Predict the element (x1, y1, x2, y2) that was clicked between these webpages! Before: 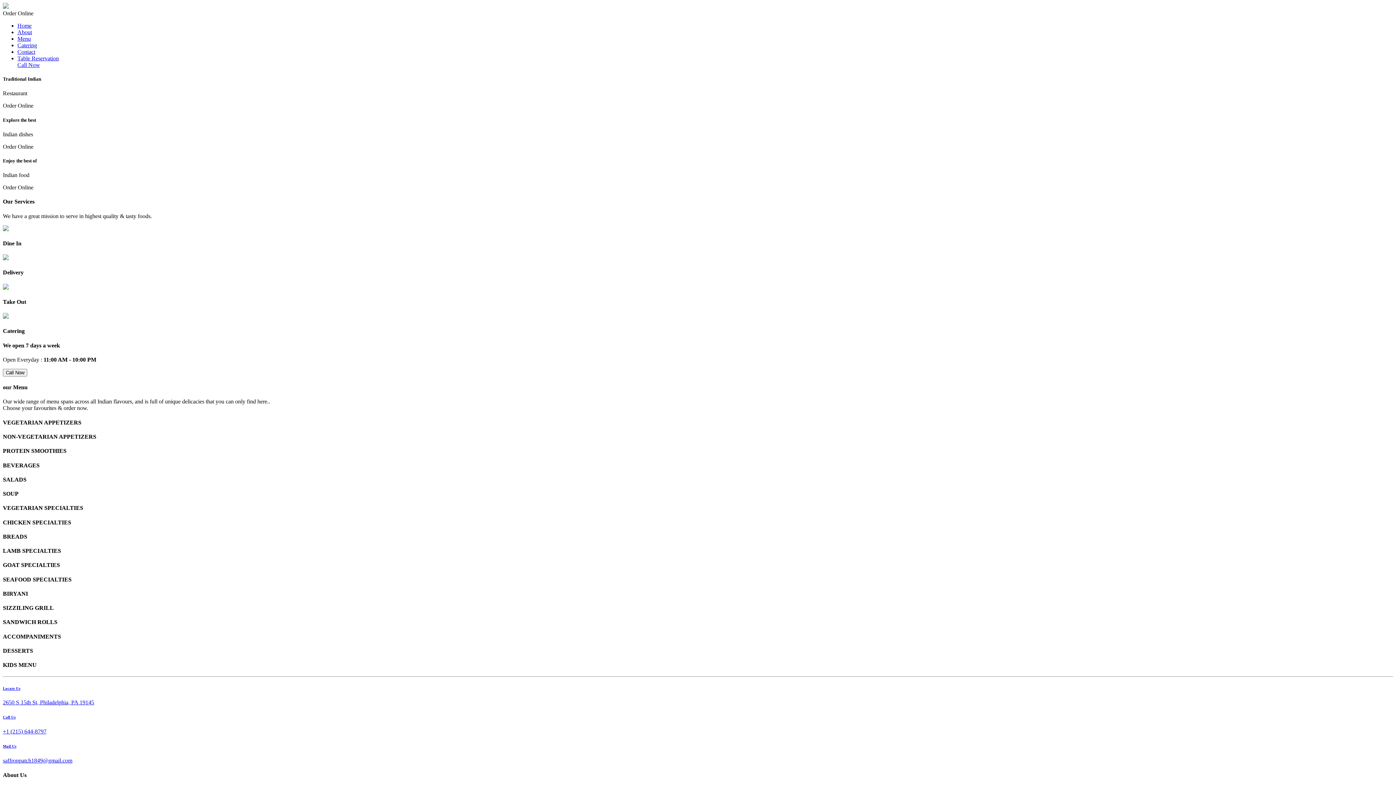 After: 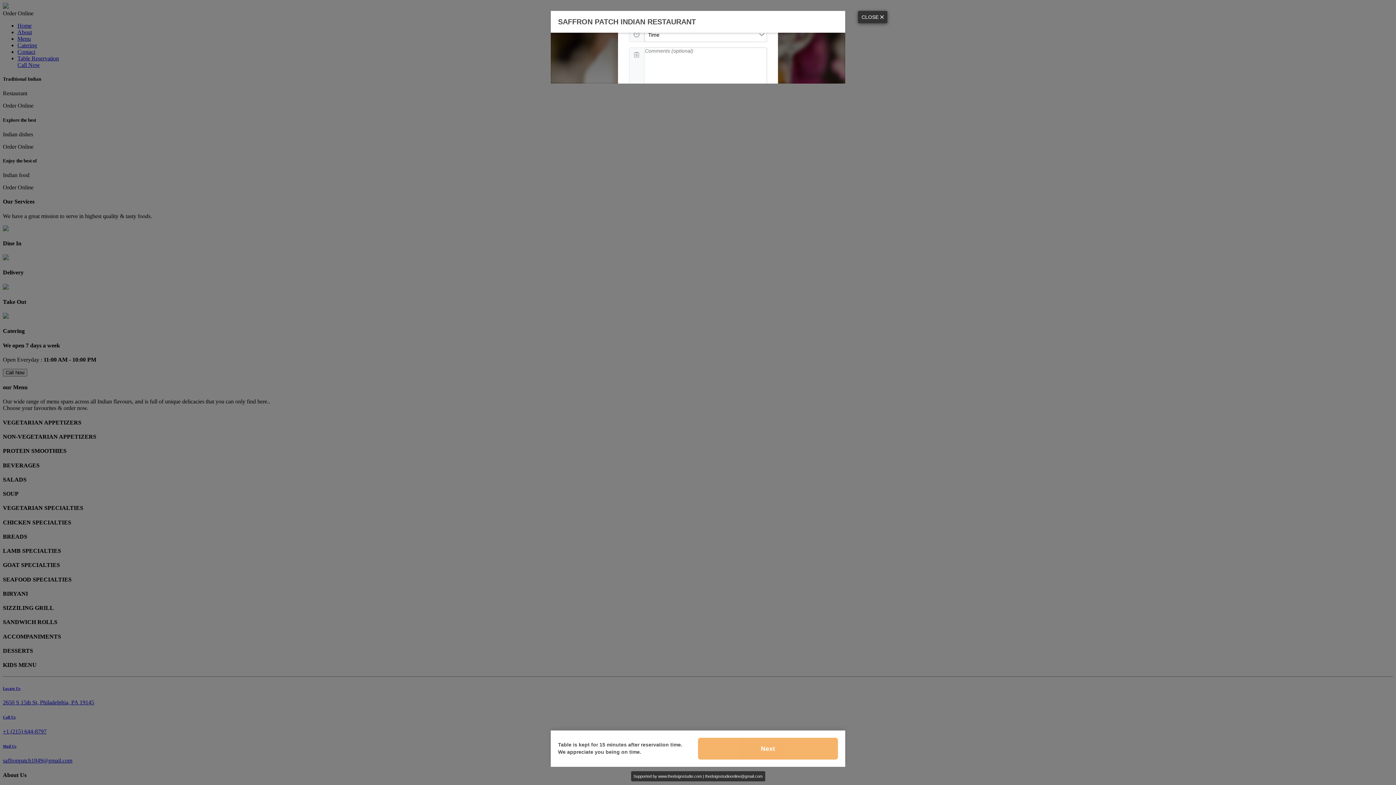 Action: bbox: (17, 55, 58, 61) label: Table Reservation